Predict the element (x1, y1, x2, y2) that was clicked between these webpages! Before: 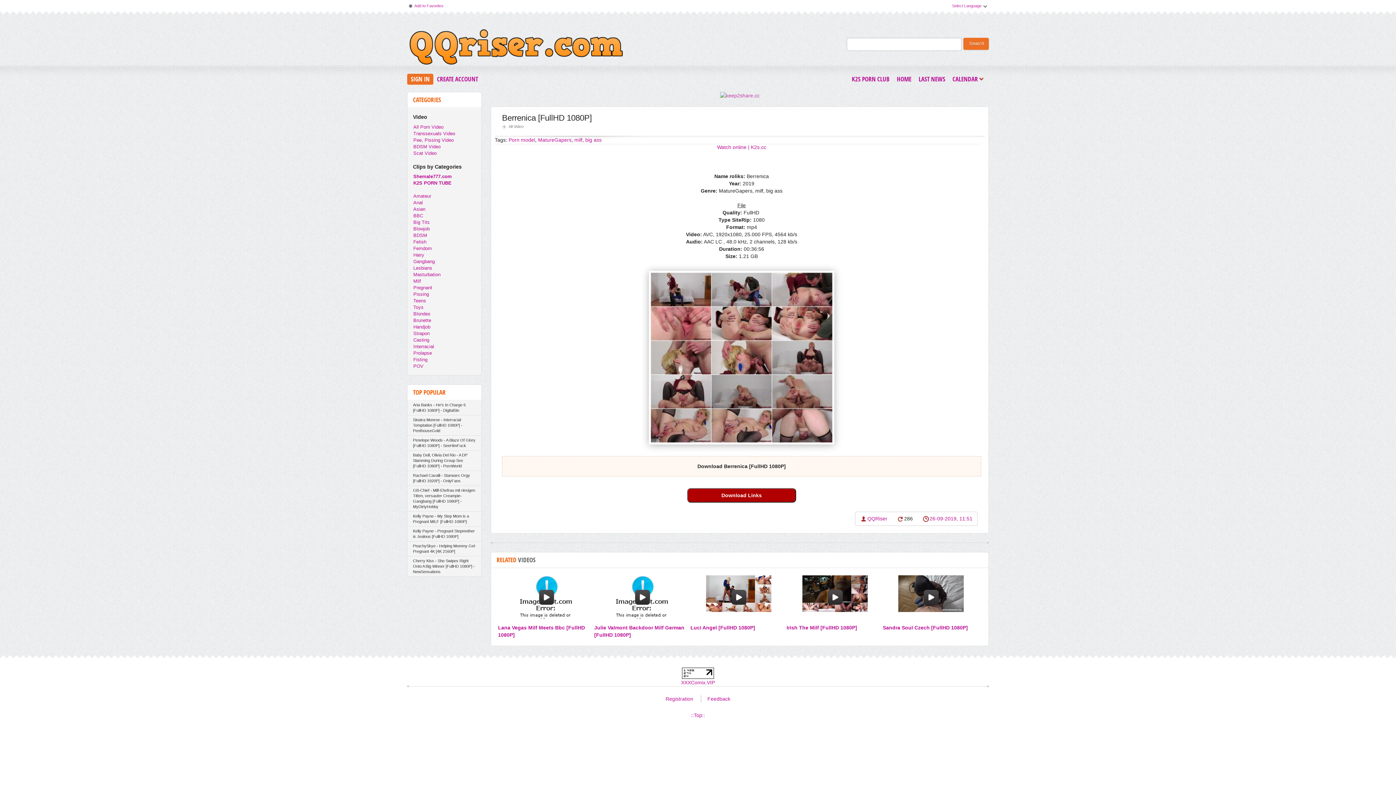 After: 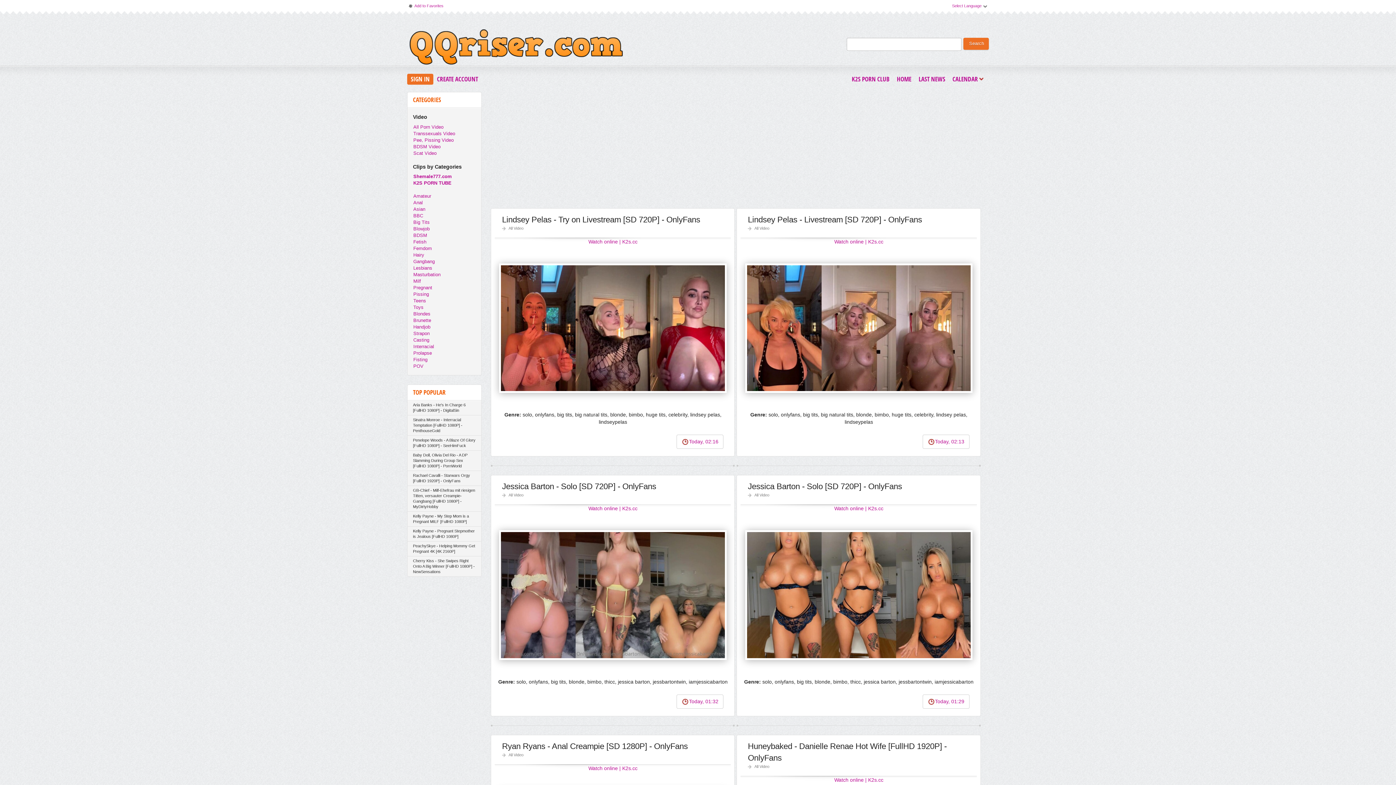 Action: label: Blondes bbox: (413, 310, 430, 317)